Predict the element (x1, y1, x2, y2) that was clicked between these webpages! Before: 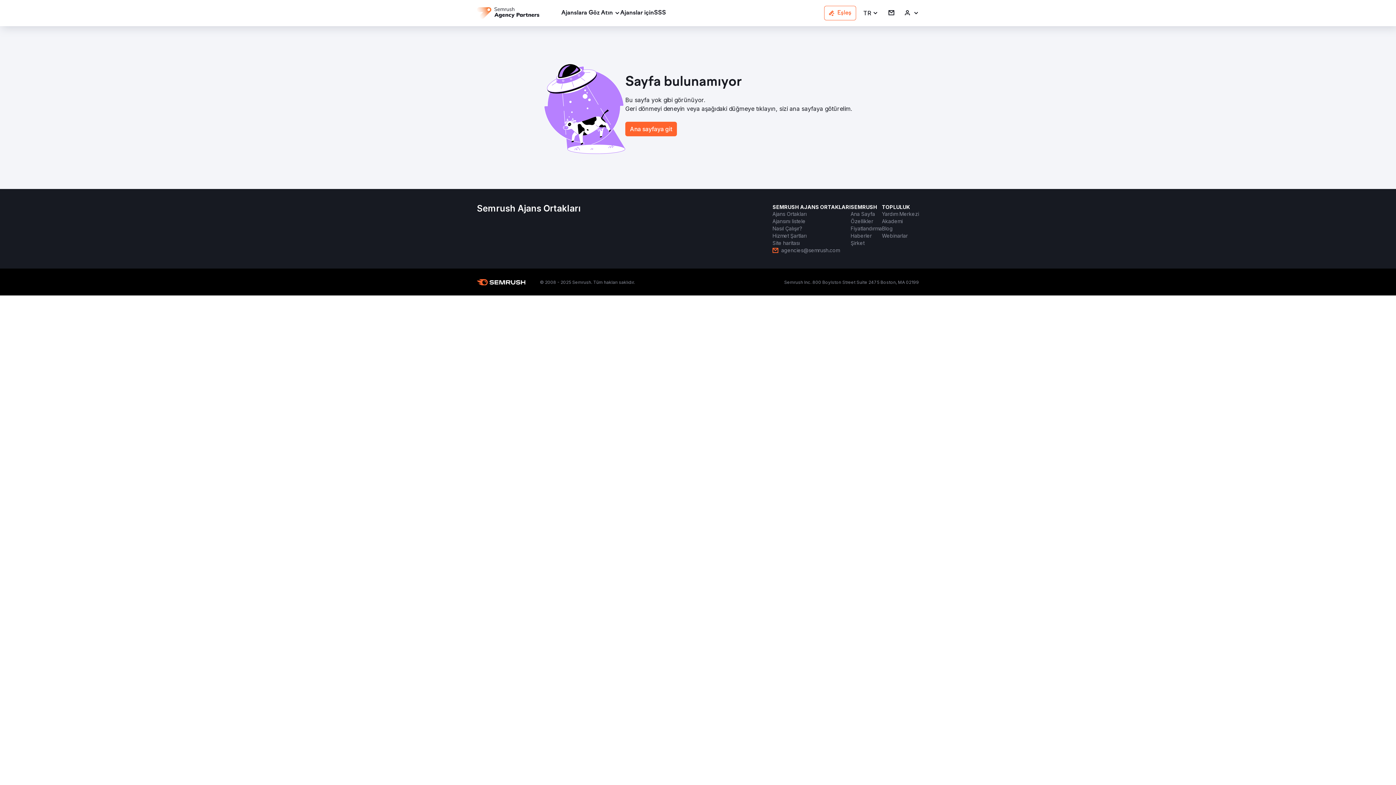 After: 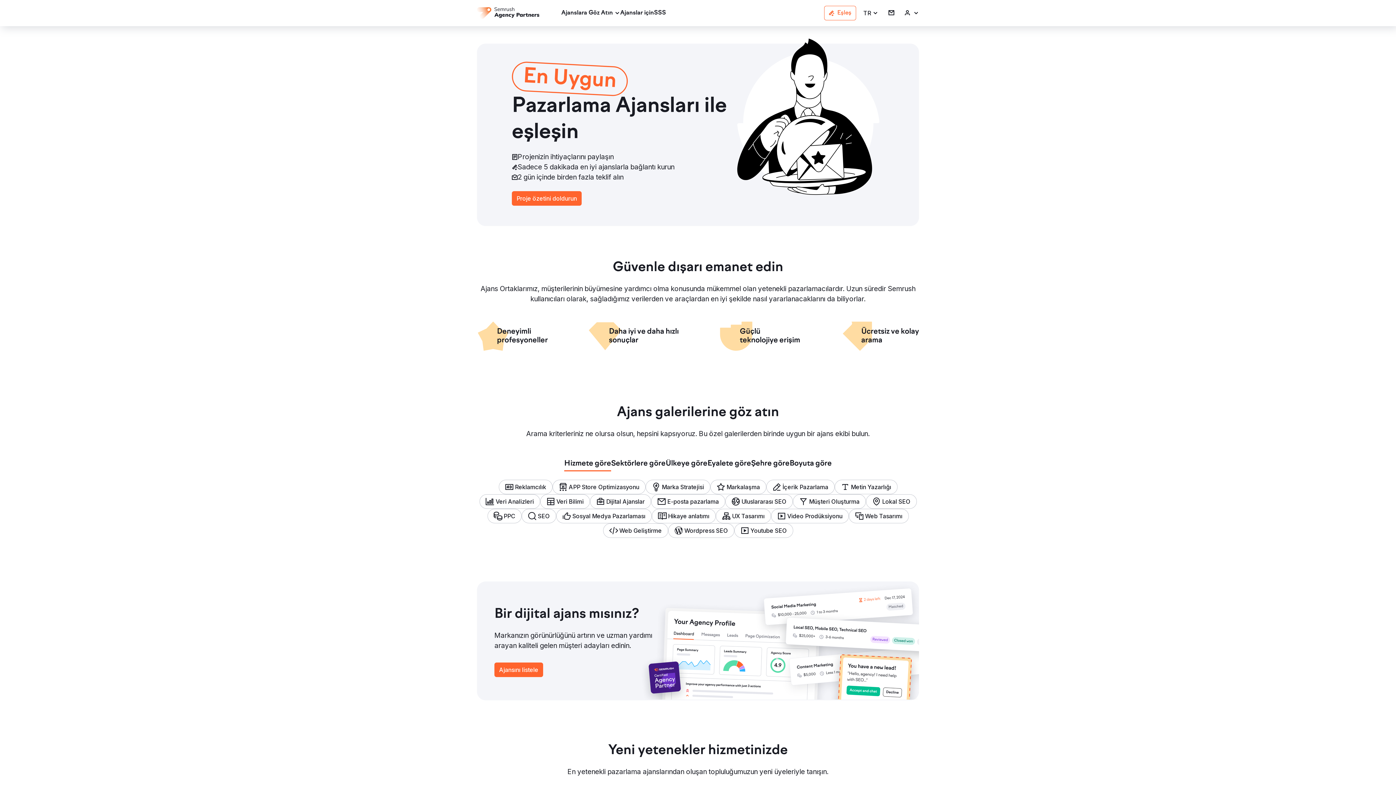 Action: bbox: (477, 7, 539, 18)